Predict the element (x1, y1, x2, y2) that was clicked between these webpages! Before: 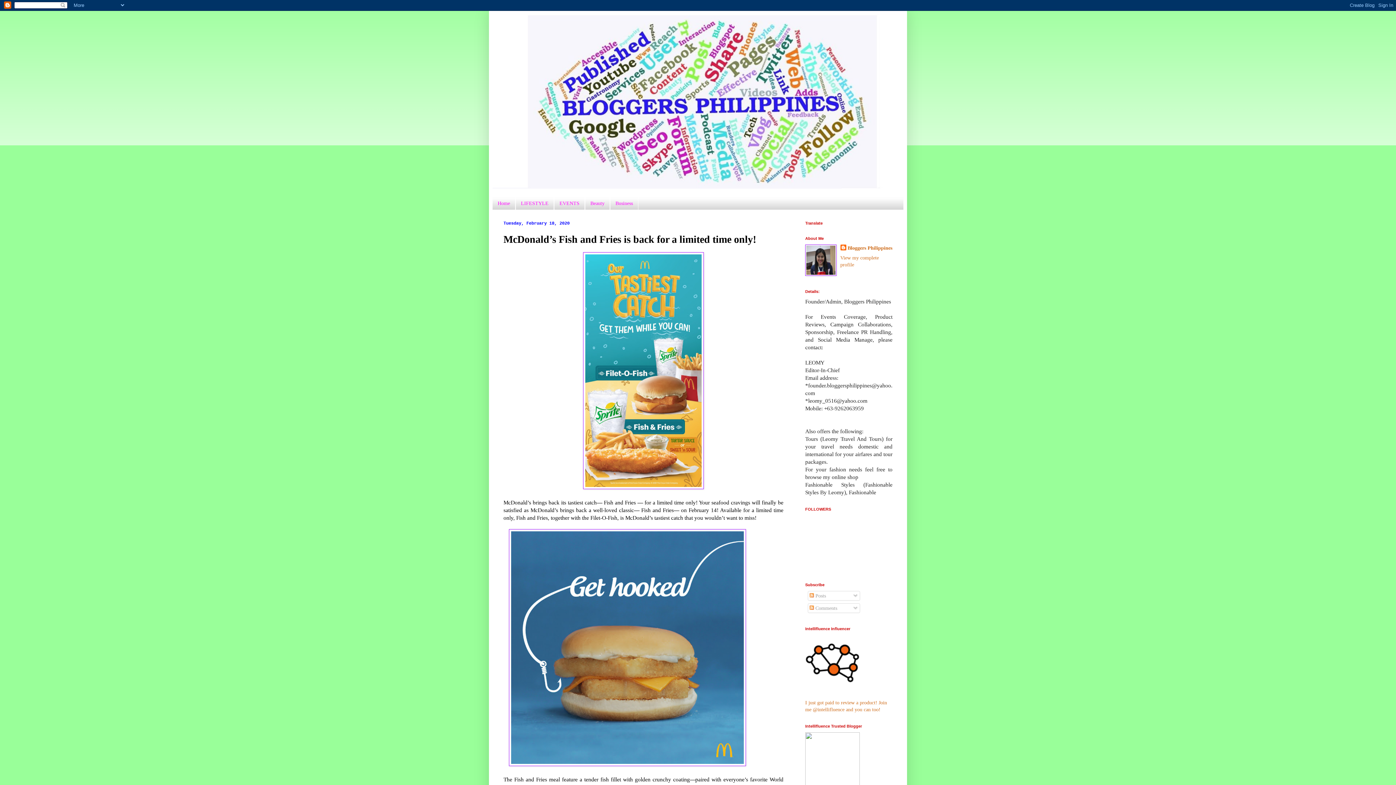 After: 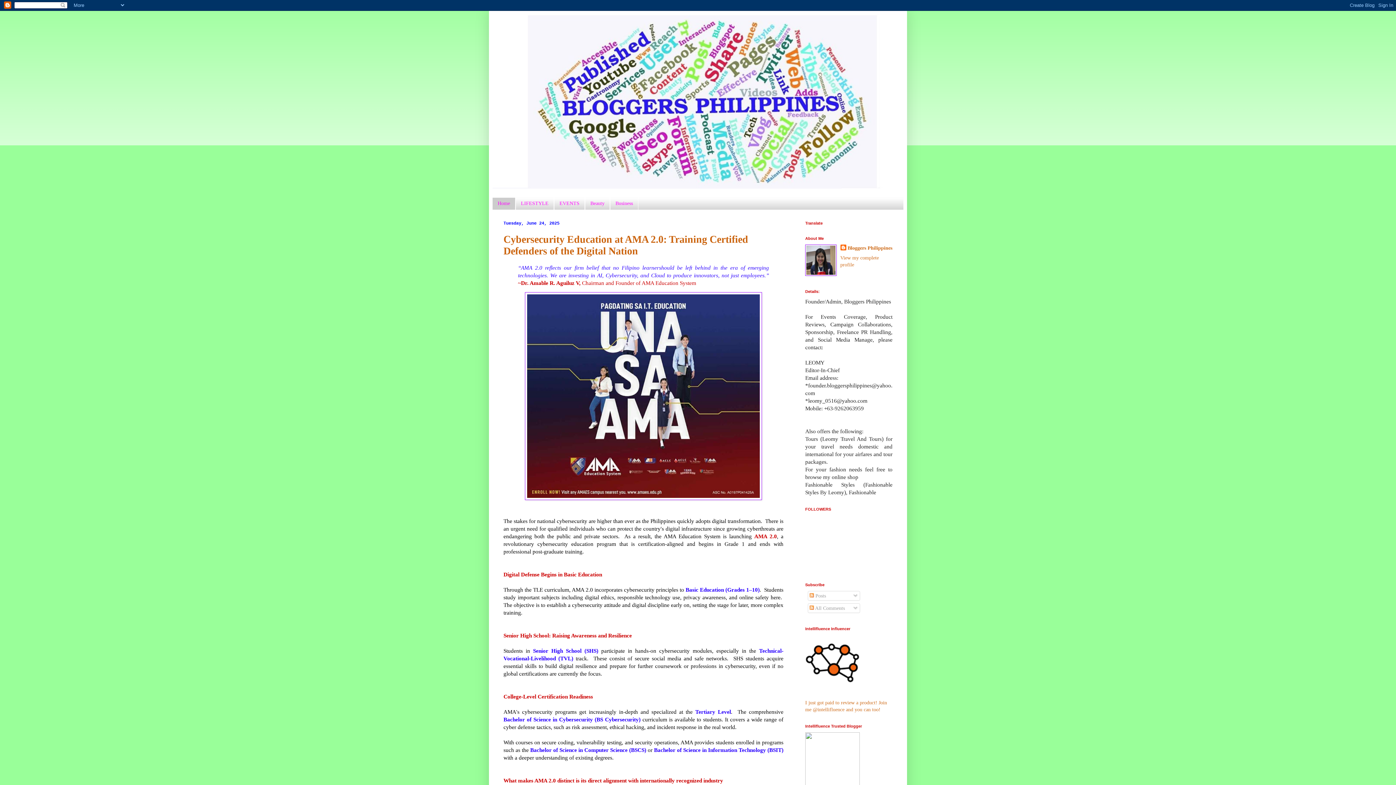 Action: bbox: (492, 14, 903, 188)